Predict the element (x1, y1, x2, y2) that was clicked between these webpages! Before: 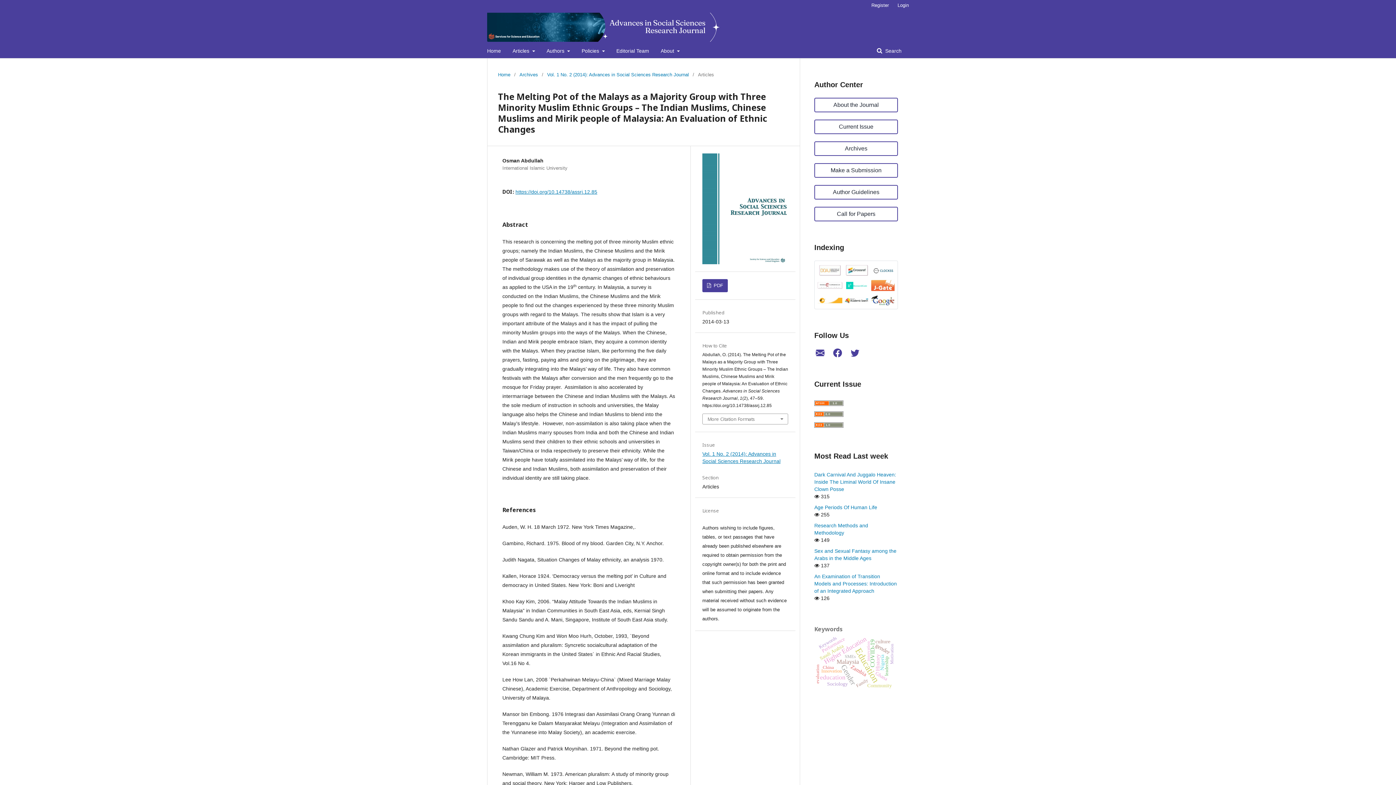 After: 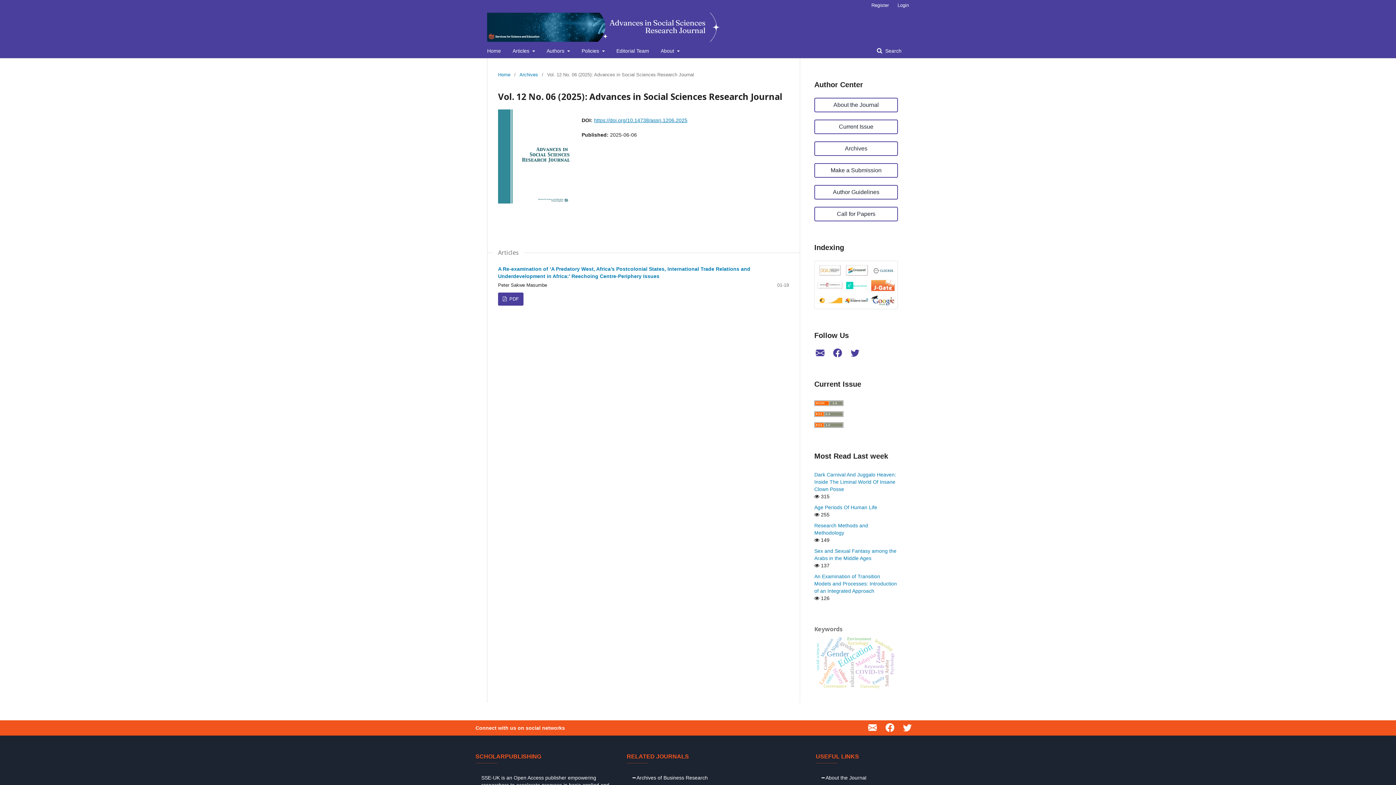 Action: label: Current Issue bbox: (814, 119, 898, 134)